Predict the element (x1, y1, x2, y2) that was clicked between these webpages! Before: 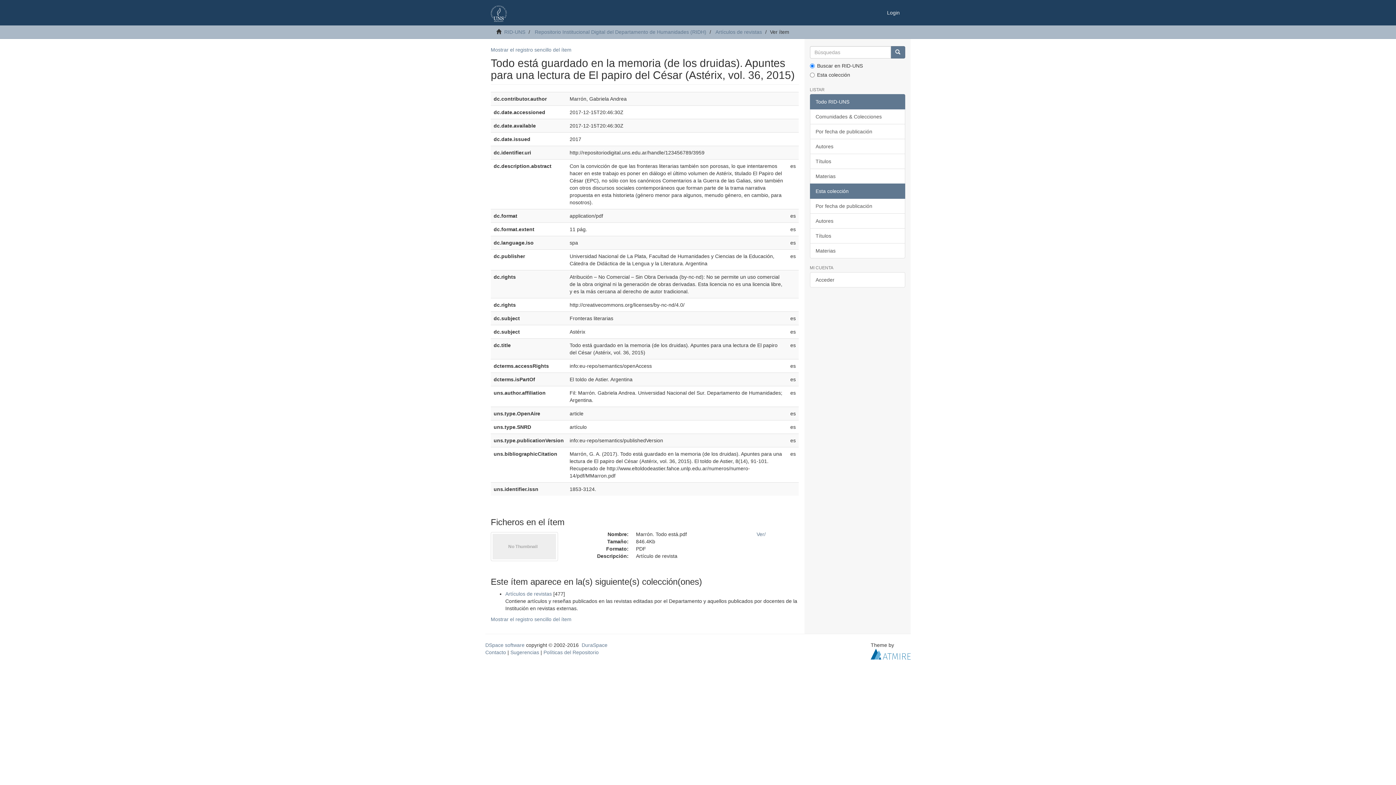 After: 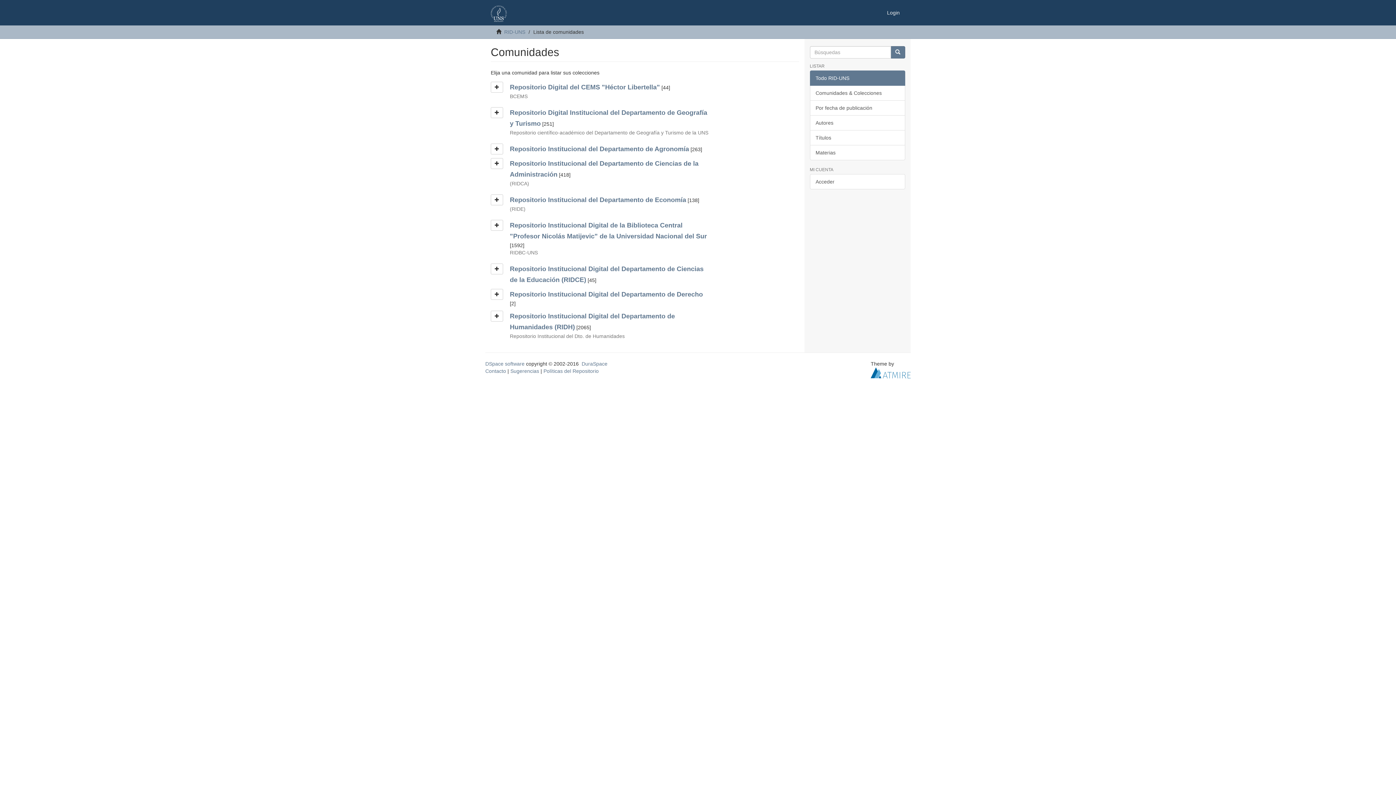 Action: bbox: (810, 109, 905, 124) label: Comunidades & Colecciones